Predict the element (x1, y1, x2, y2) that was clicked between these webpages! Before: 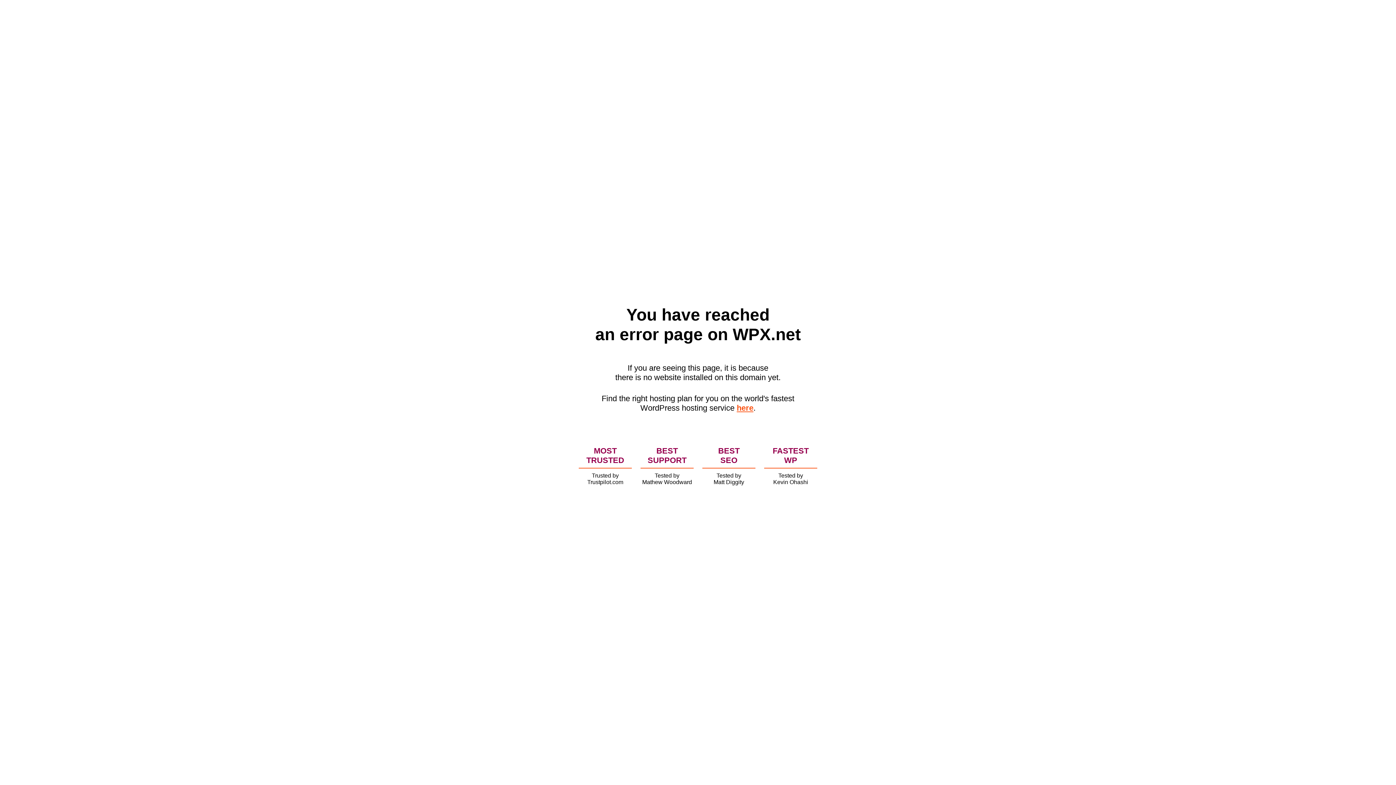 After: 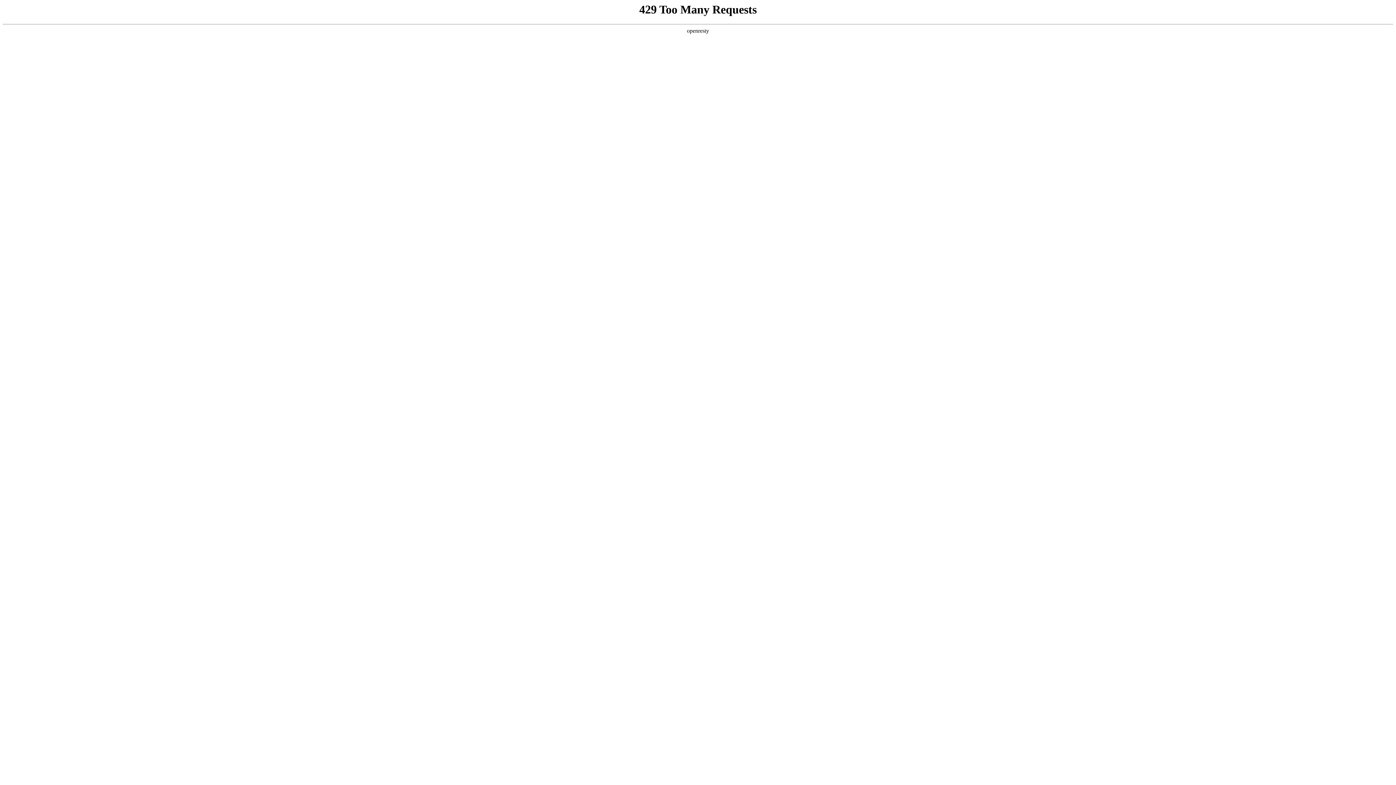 Action: bbox: (736, 403, 753, 412) label: here